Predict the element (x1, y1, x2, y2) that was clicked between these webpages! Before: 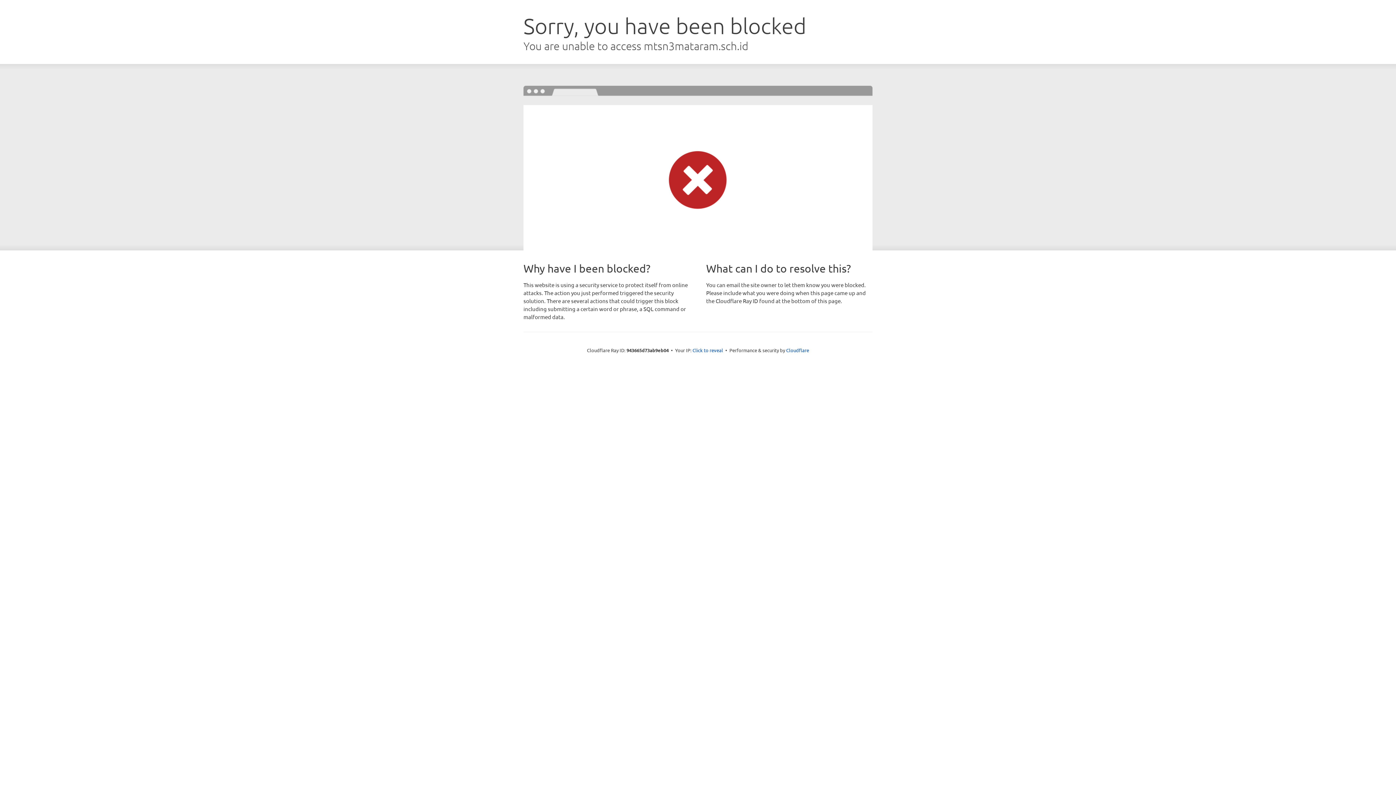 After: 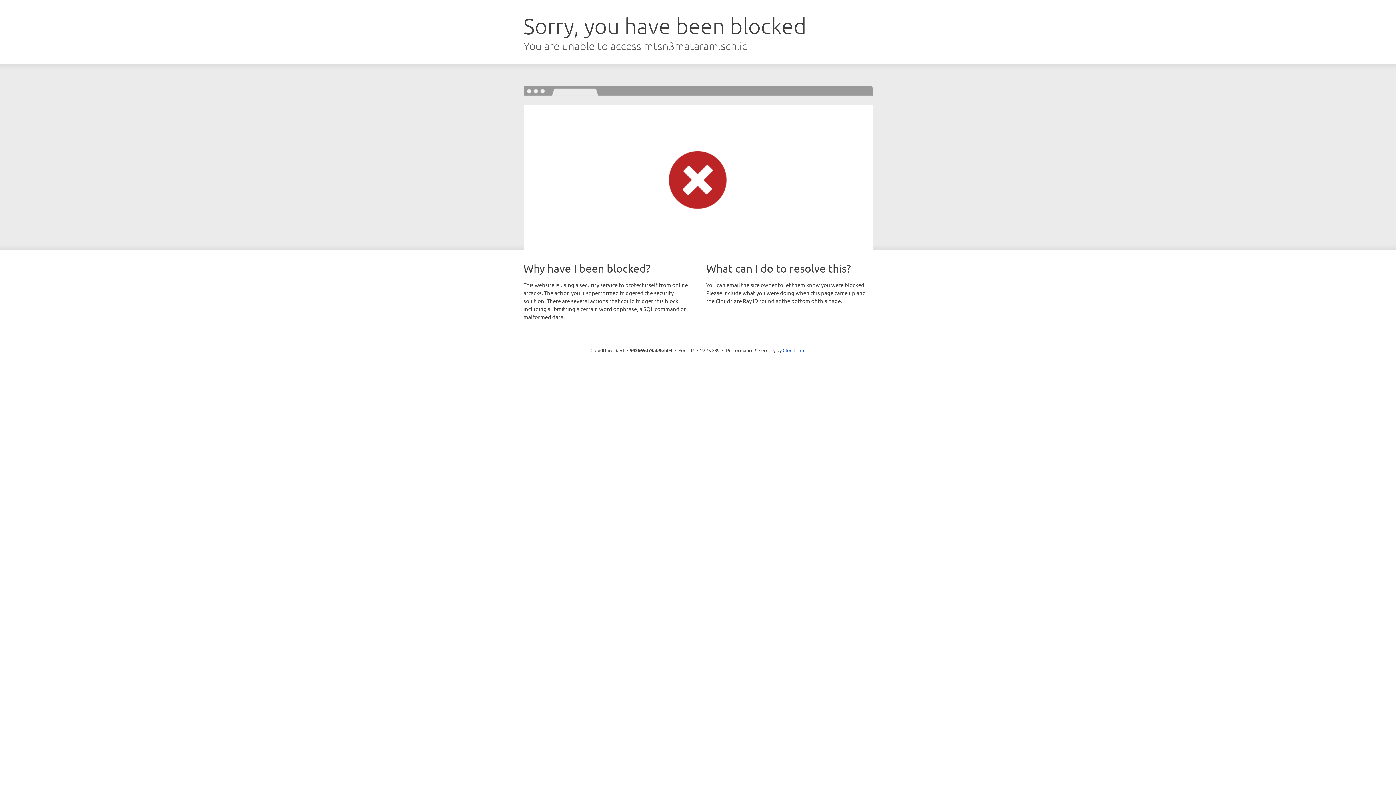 Action: label: Click to reveal bbox: (692, 346, 723, 353)